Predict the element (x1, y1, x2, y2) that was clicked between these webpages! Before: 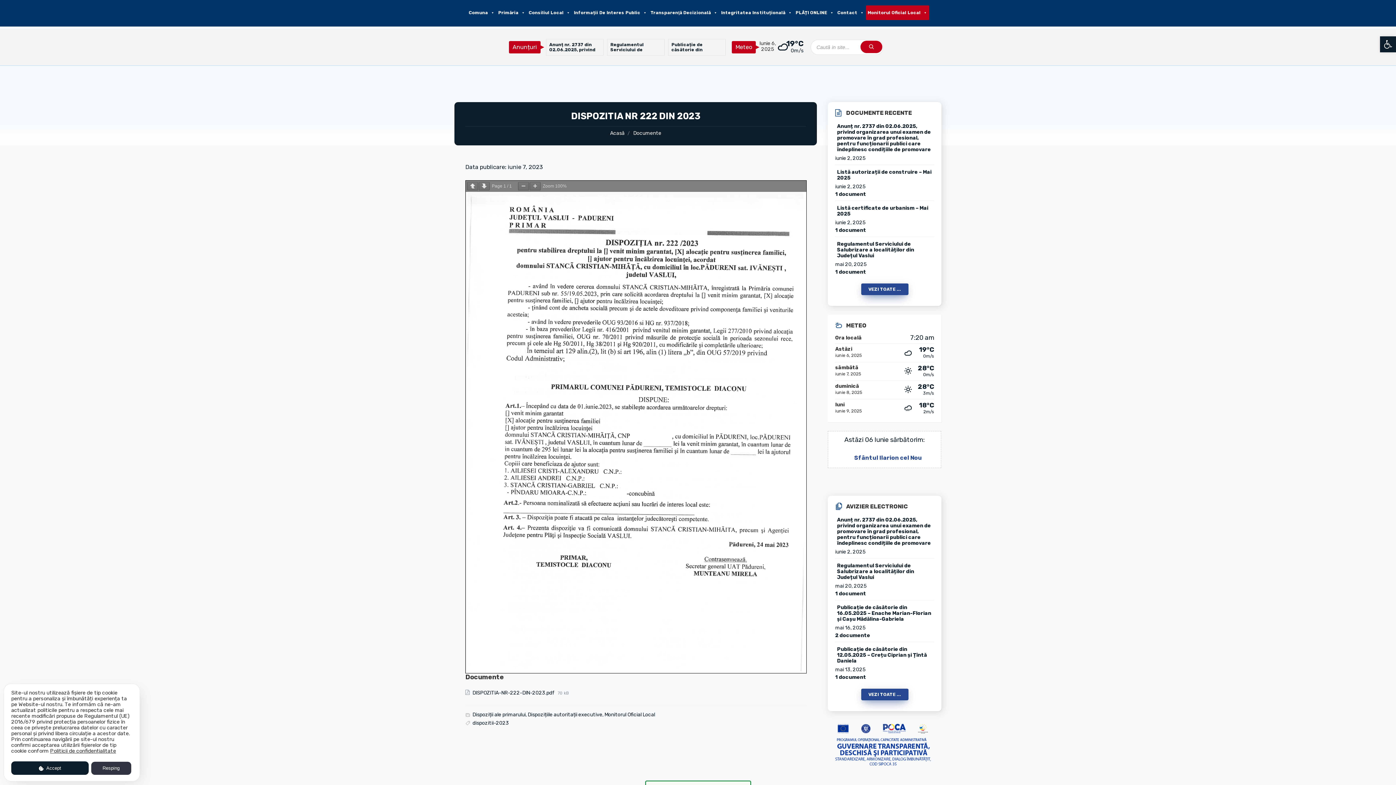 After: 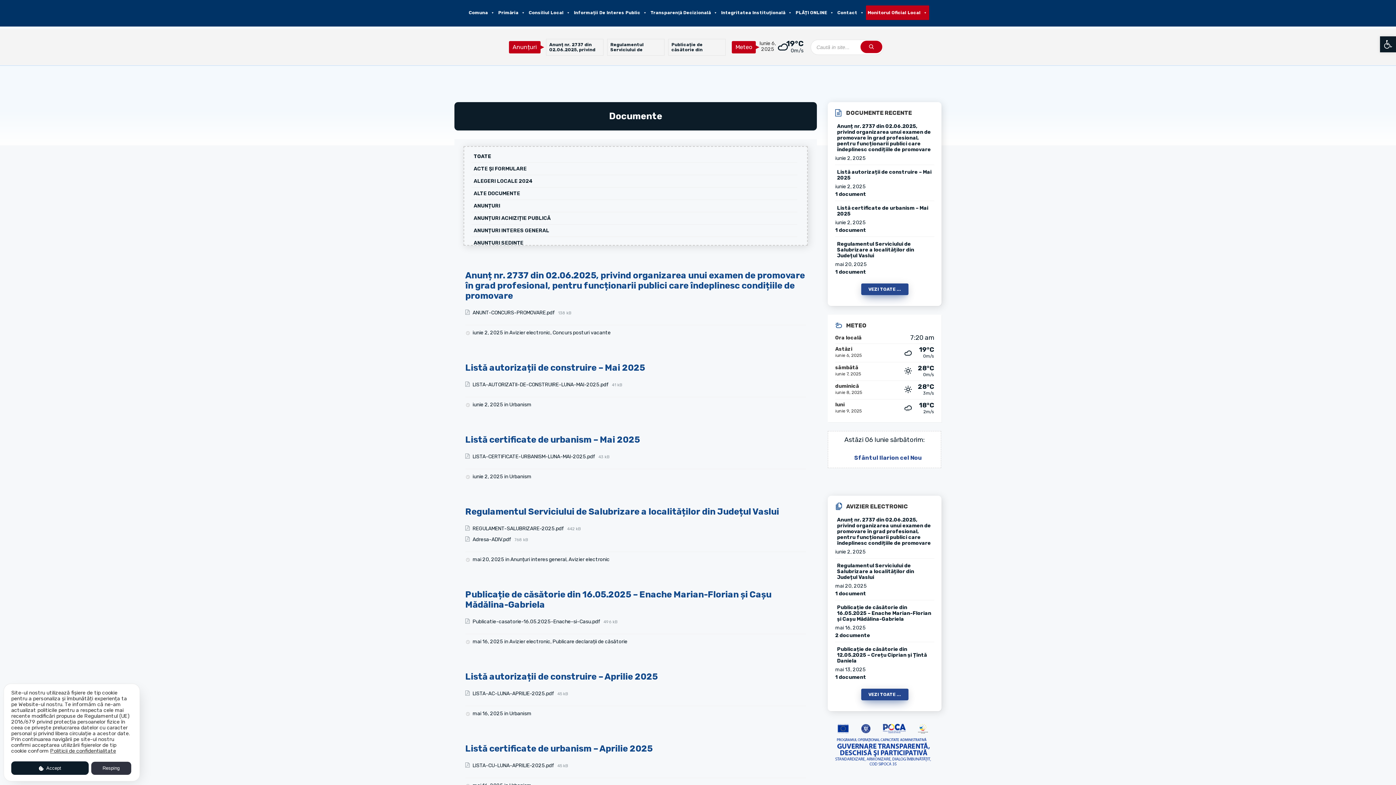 Action: label: VEZI TOATE ... bbox: (868, 286, 901, 292)